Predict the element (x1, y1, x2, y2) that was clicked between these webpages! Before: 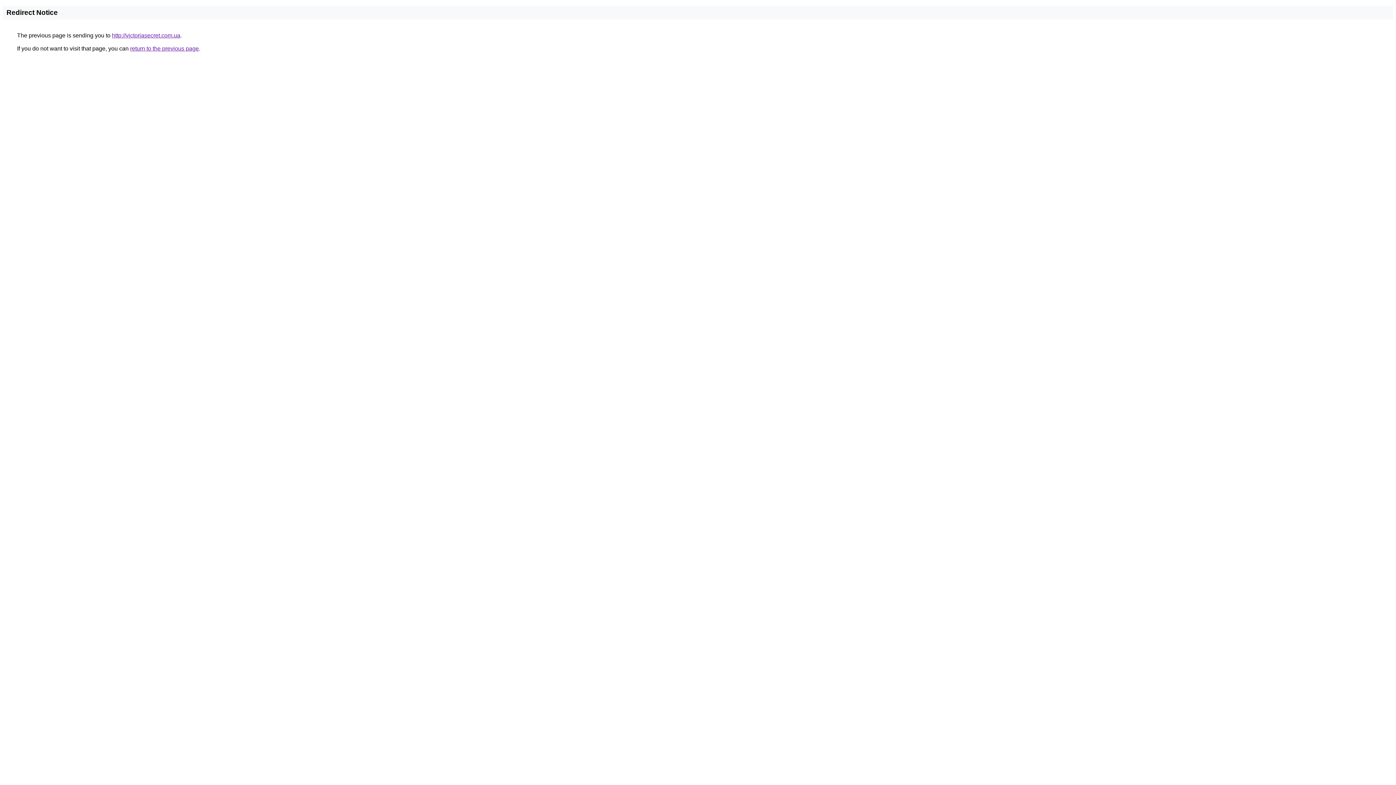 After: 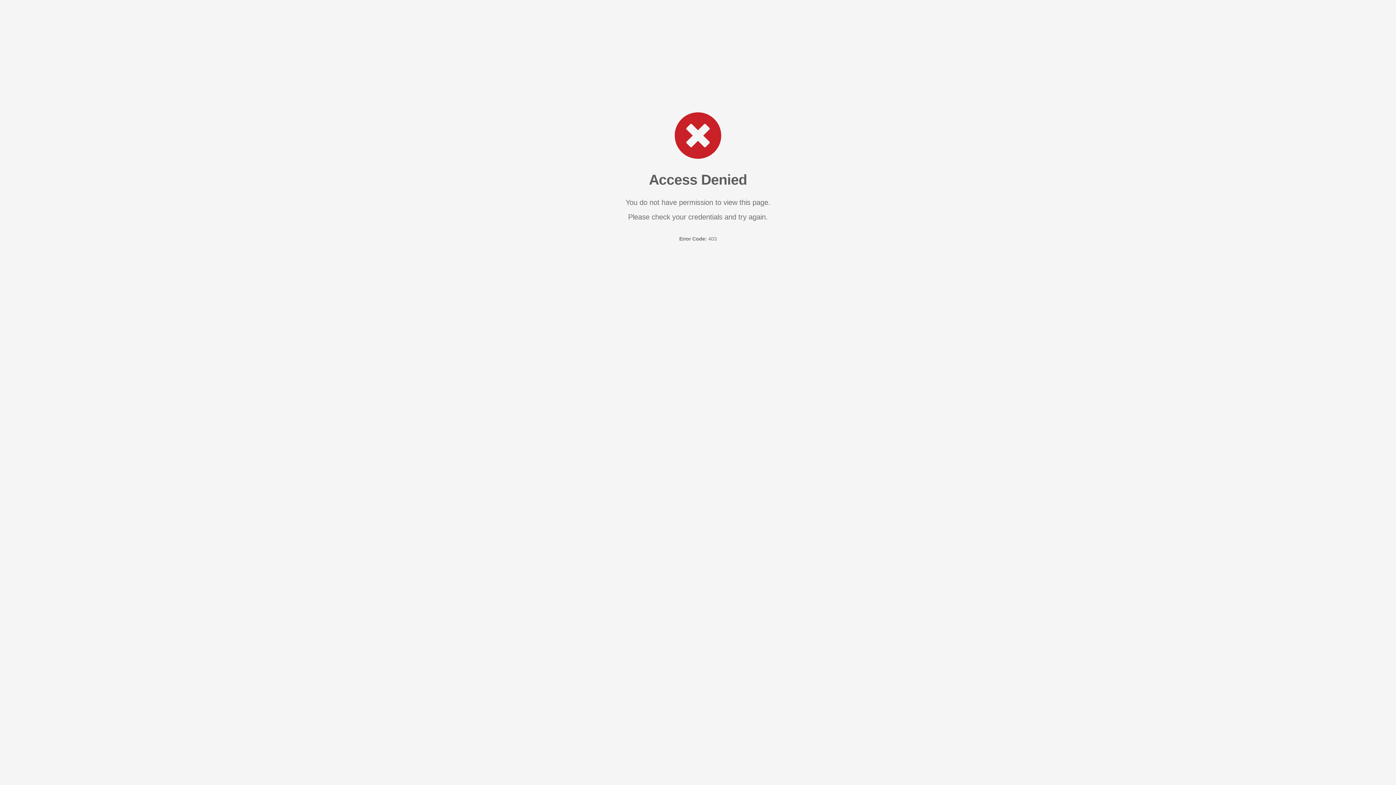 Action: label: http://victoriasecret.com.ua bbox: (112, 32, 180, 38)